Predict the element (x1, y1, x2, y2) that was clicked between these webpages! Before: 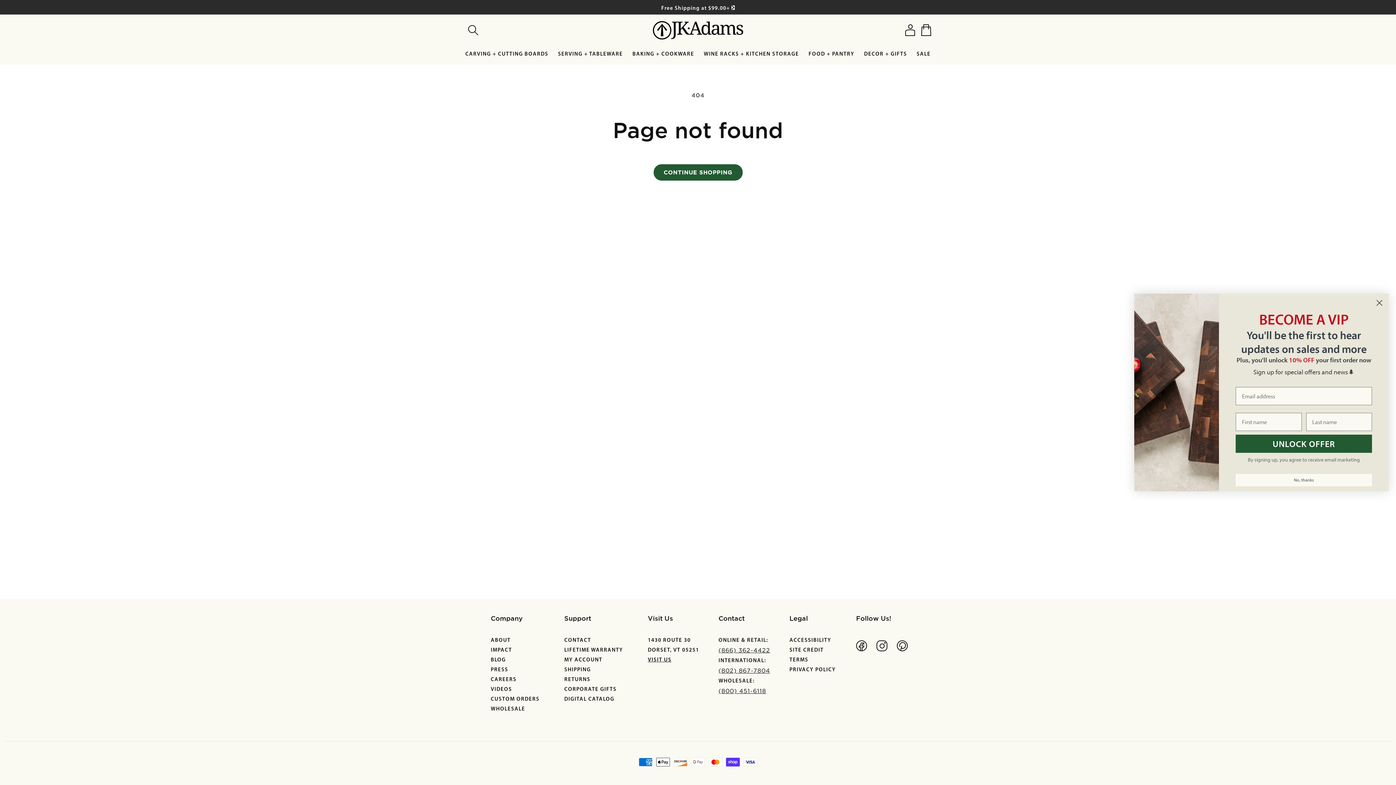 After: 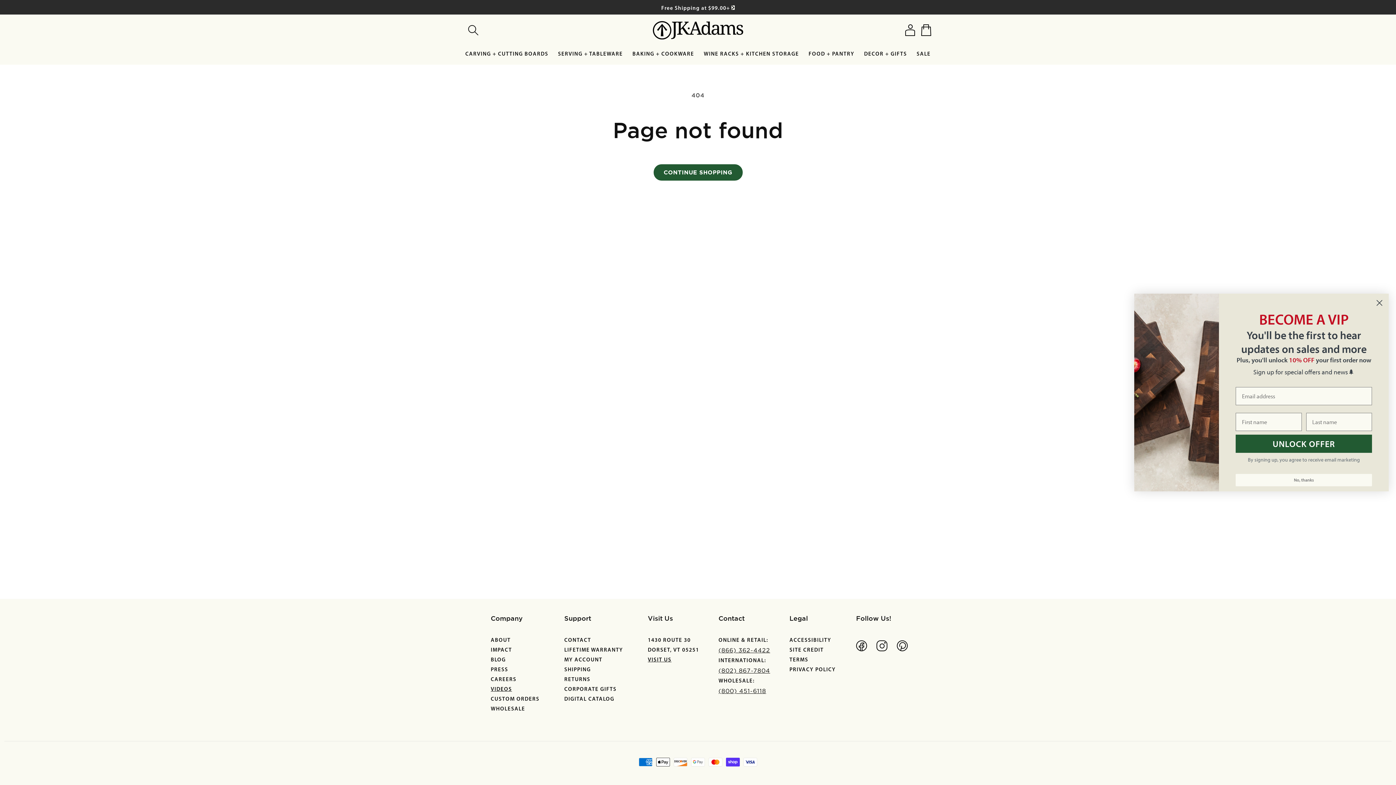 Action: bbox: (490, 685, 512, 694) label: VIDEOS